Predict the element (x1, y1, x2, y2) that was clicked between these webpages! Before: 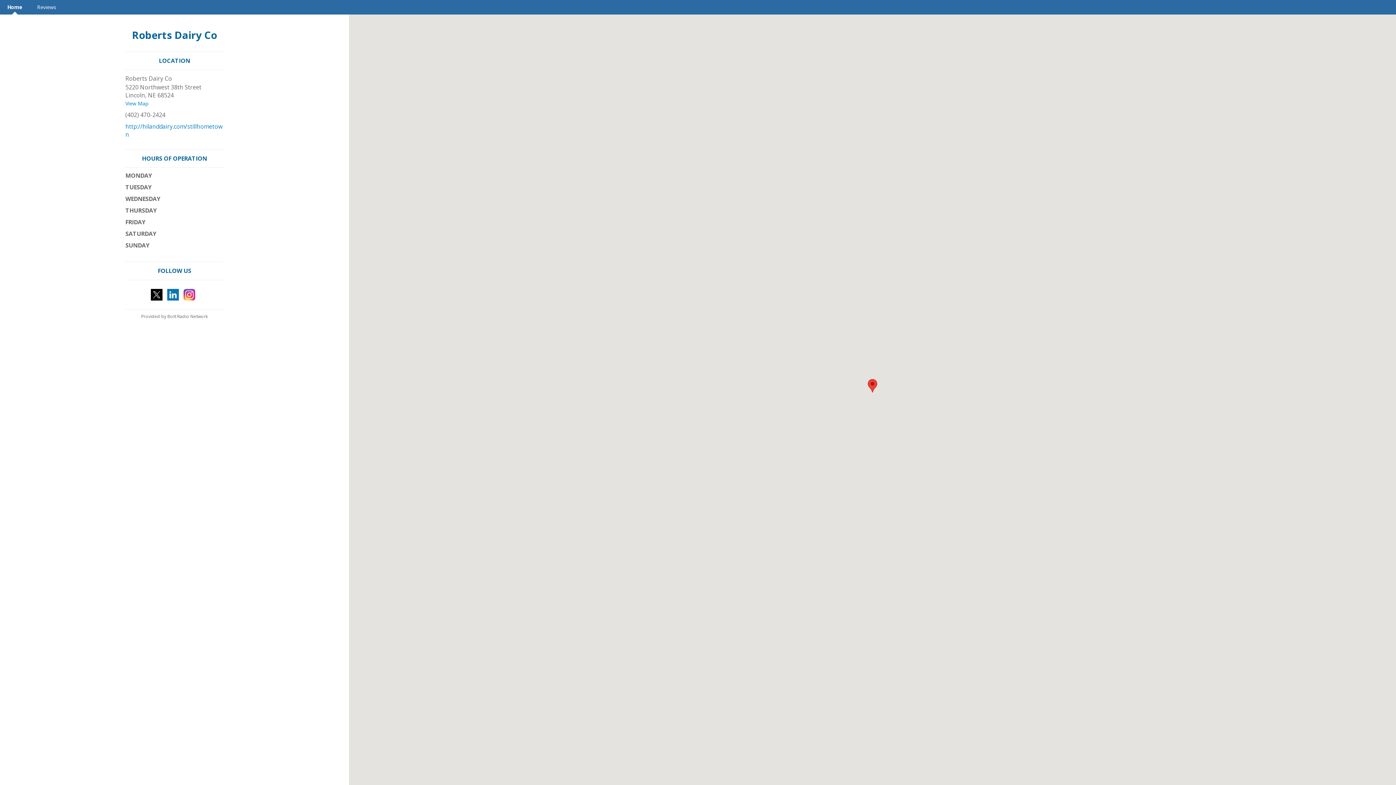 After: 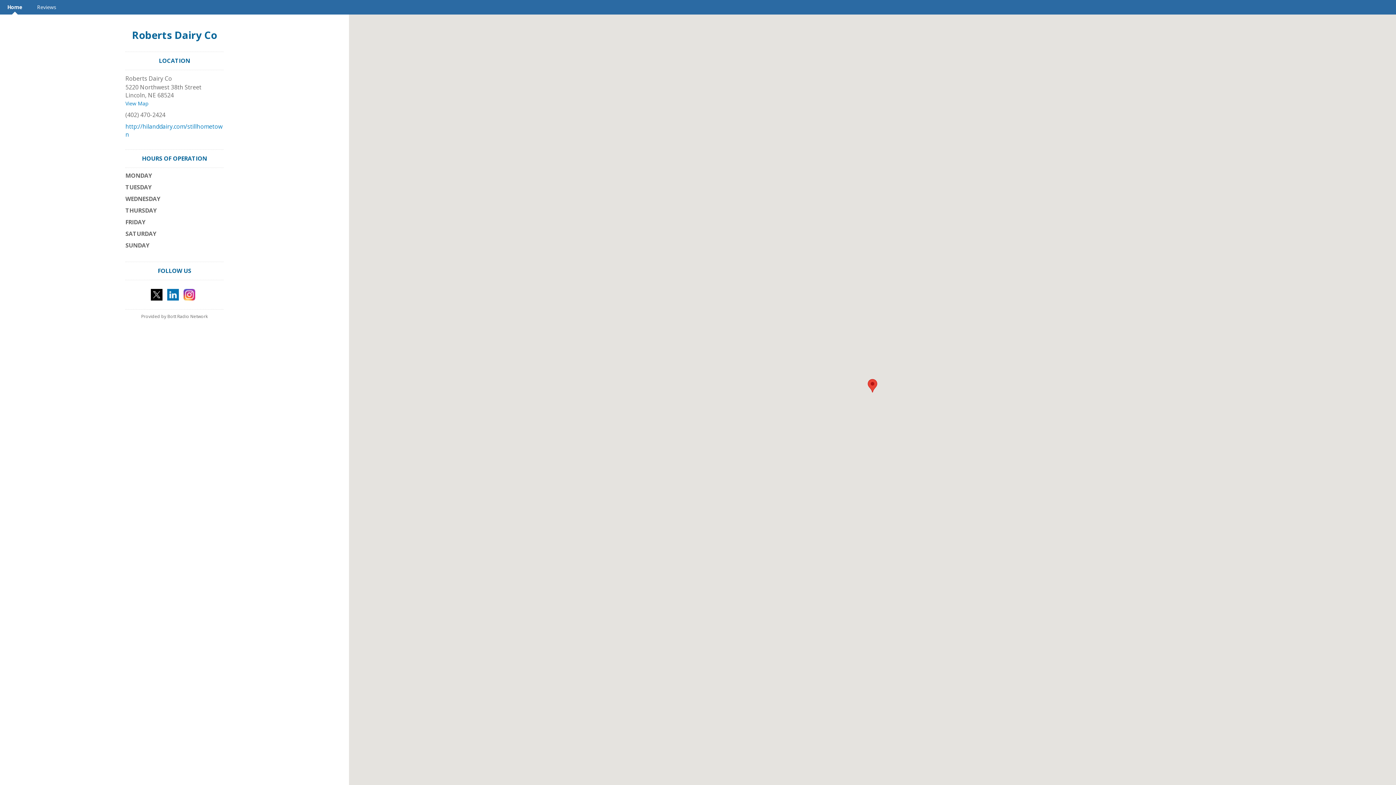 Action: label: Roberts Dairy Co bbox: (132, 28, 217, 41)